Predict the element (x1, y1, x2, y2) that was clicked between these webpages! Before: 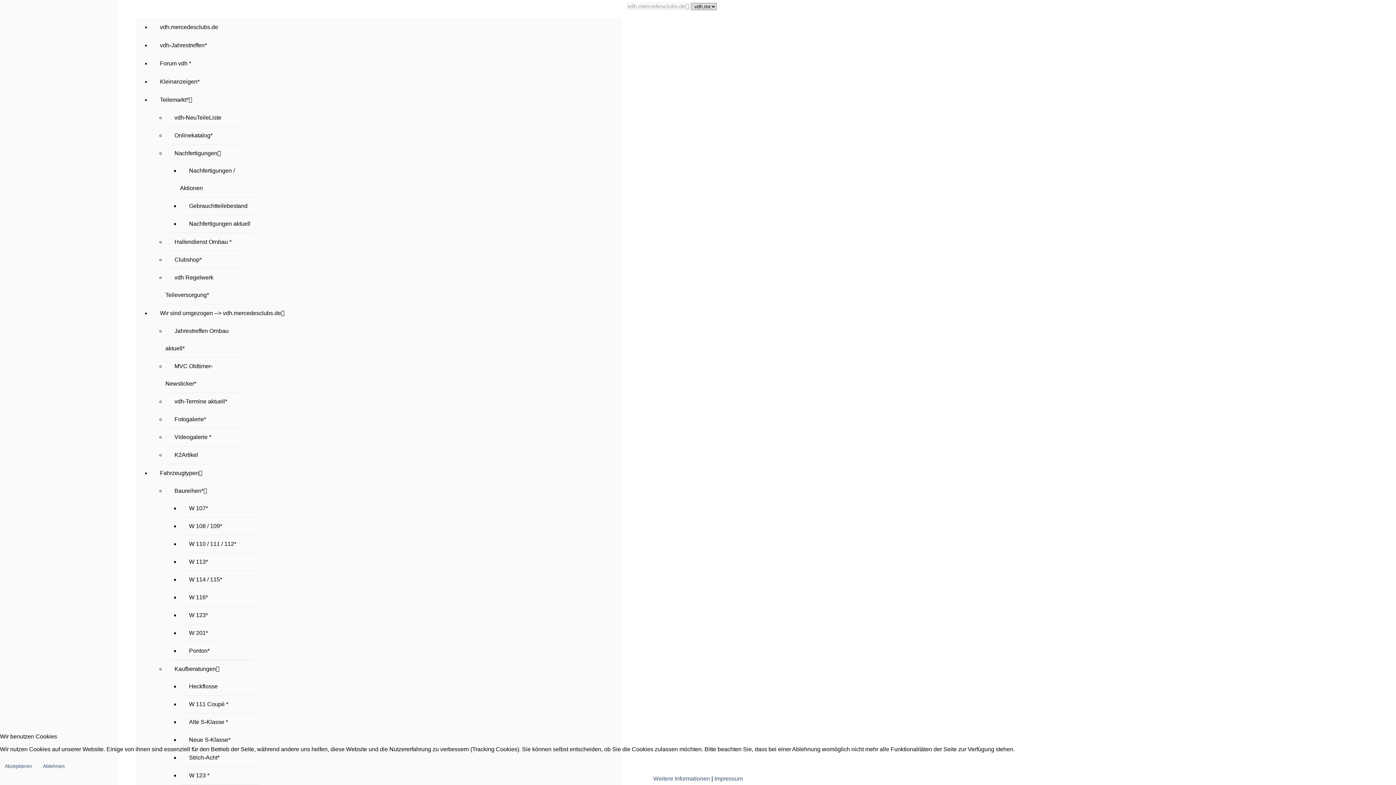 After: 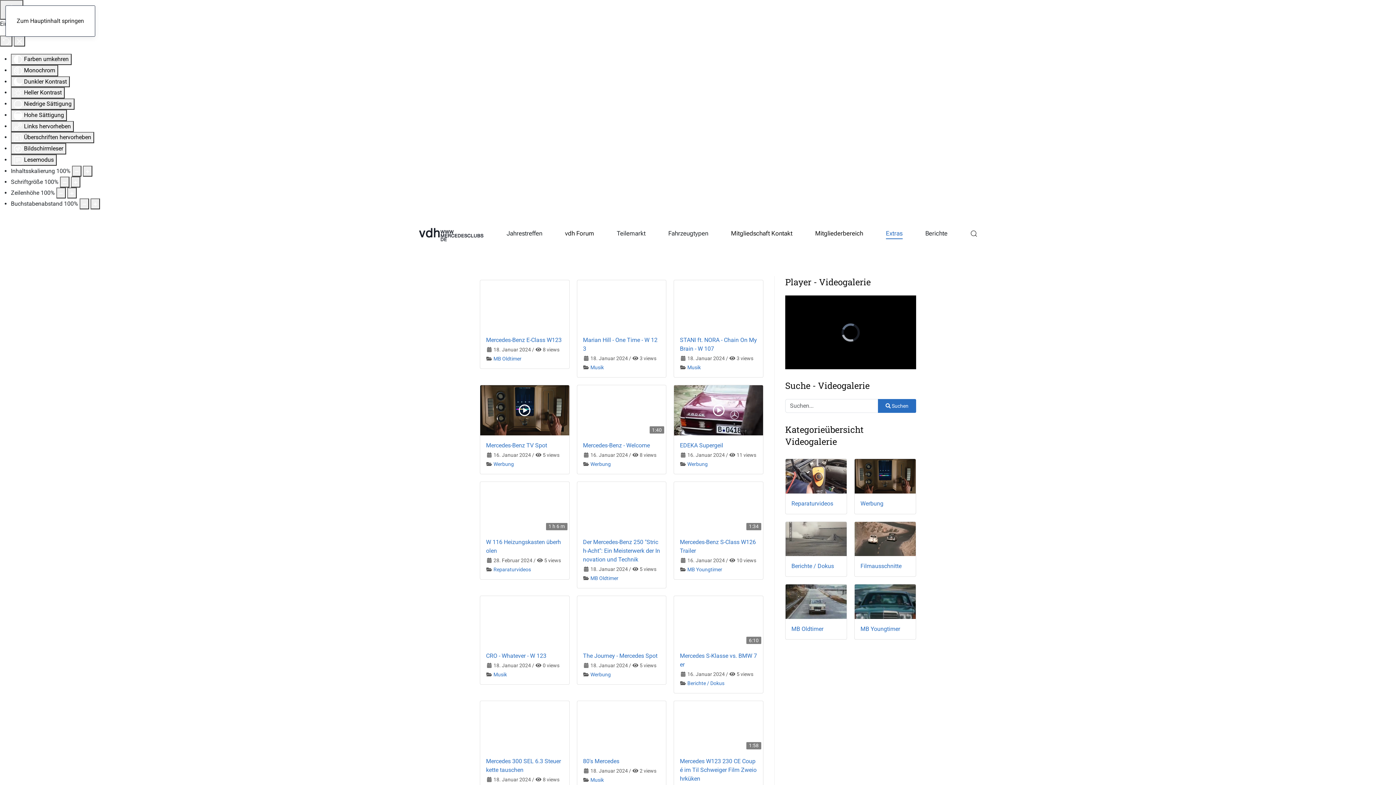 Action: label: Videogalerie * bbox: (165, 434, 220, 440)